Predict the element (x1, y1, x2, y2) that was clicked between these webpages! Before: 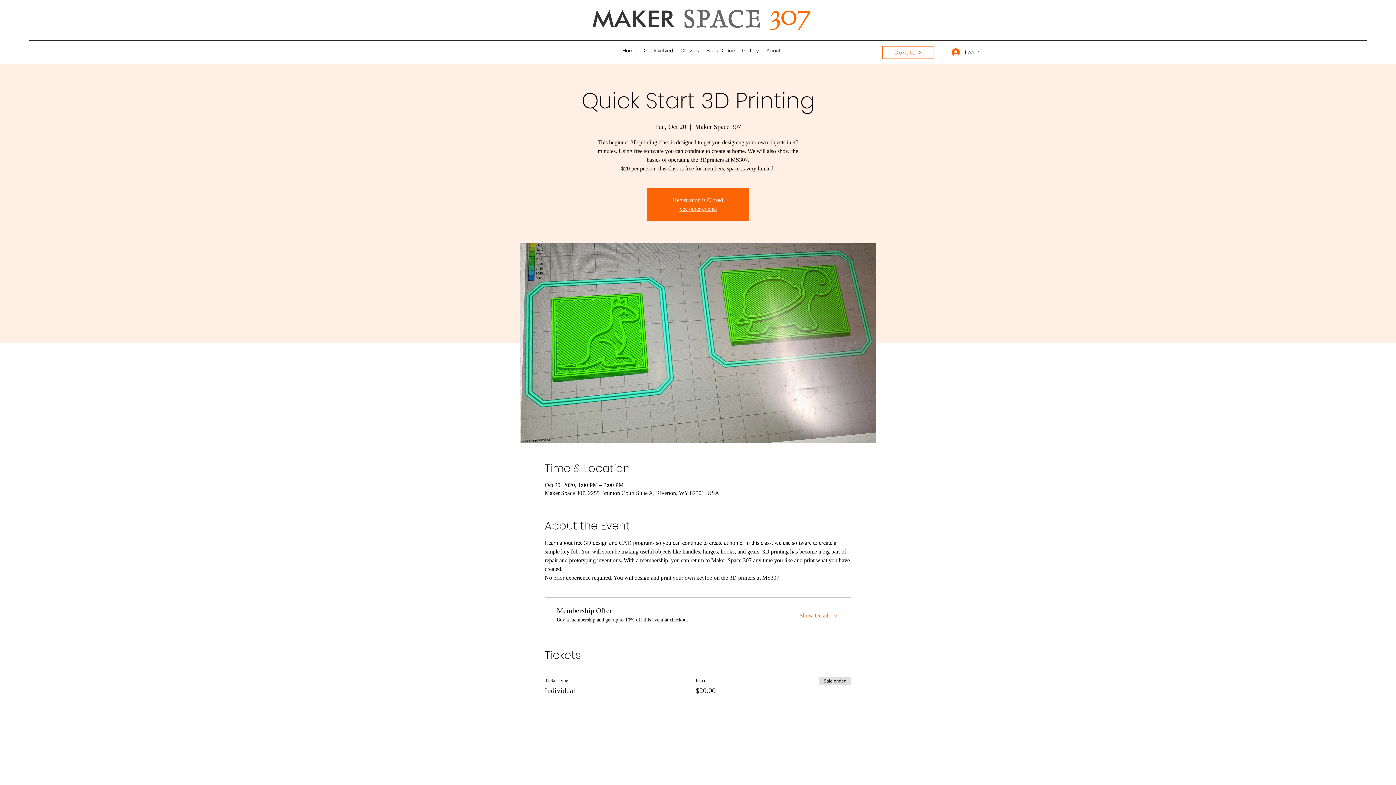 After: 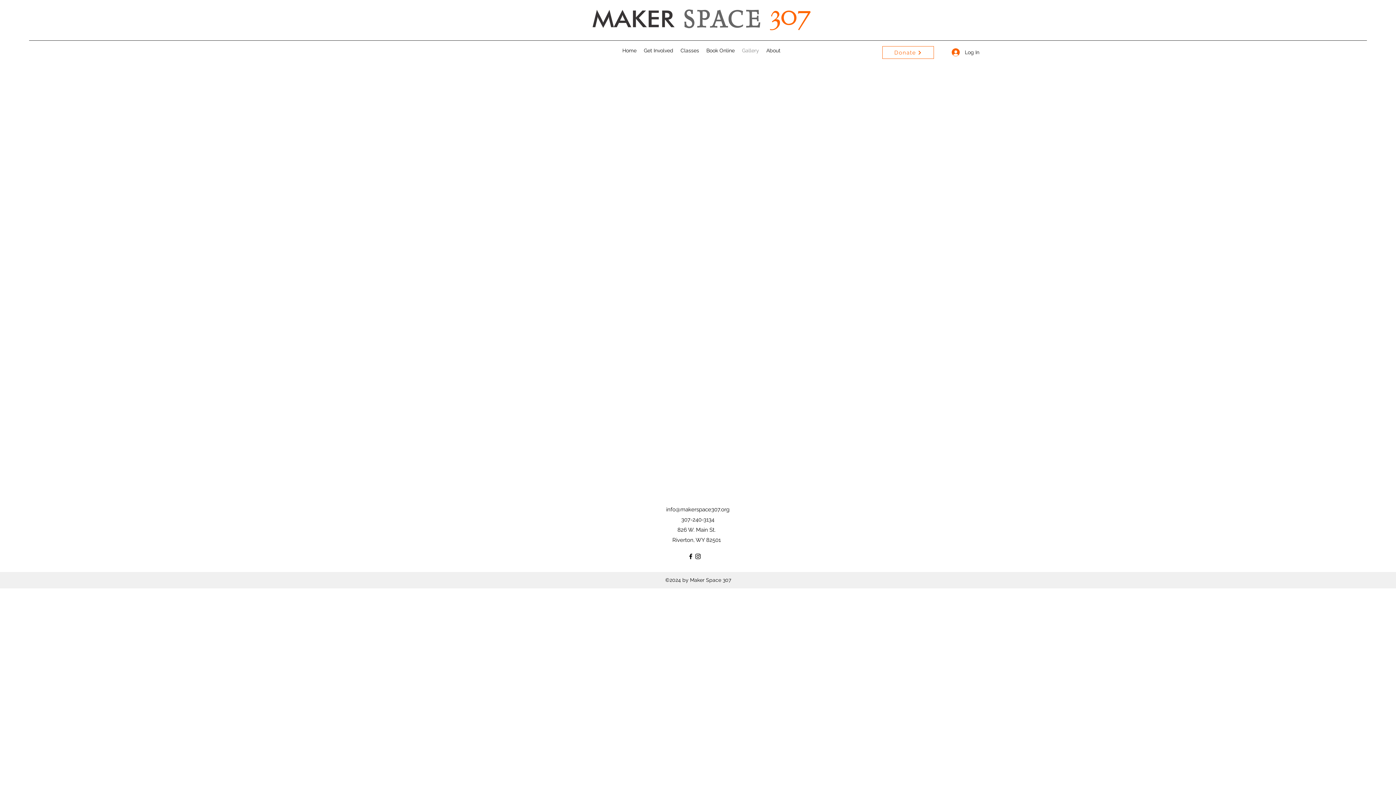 Action: bbox: (738, 45, 762, 56) label: Gallery